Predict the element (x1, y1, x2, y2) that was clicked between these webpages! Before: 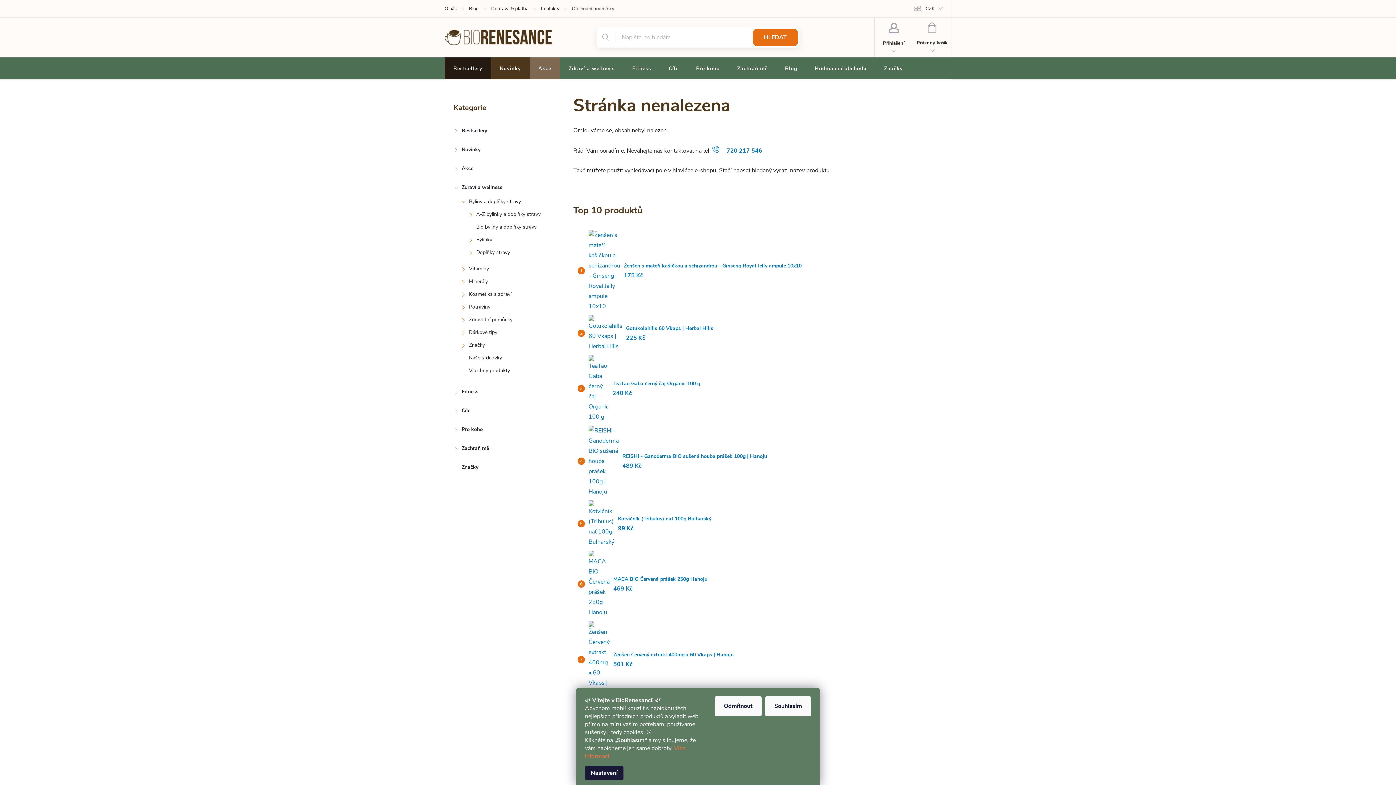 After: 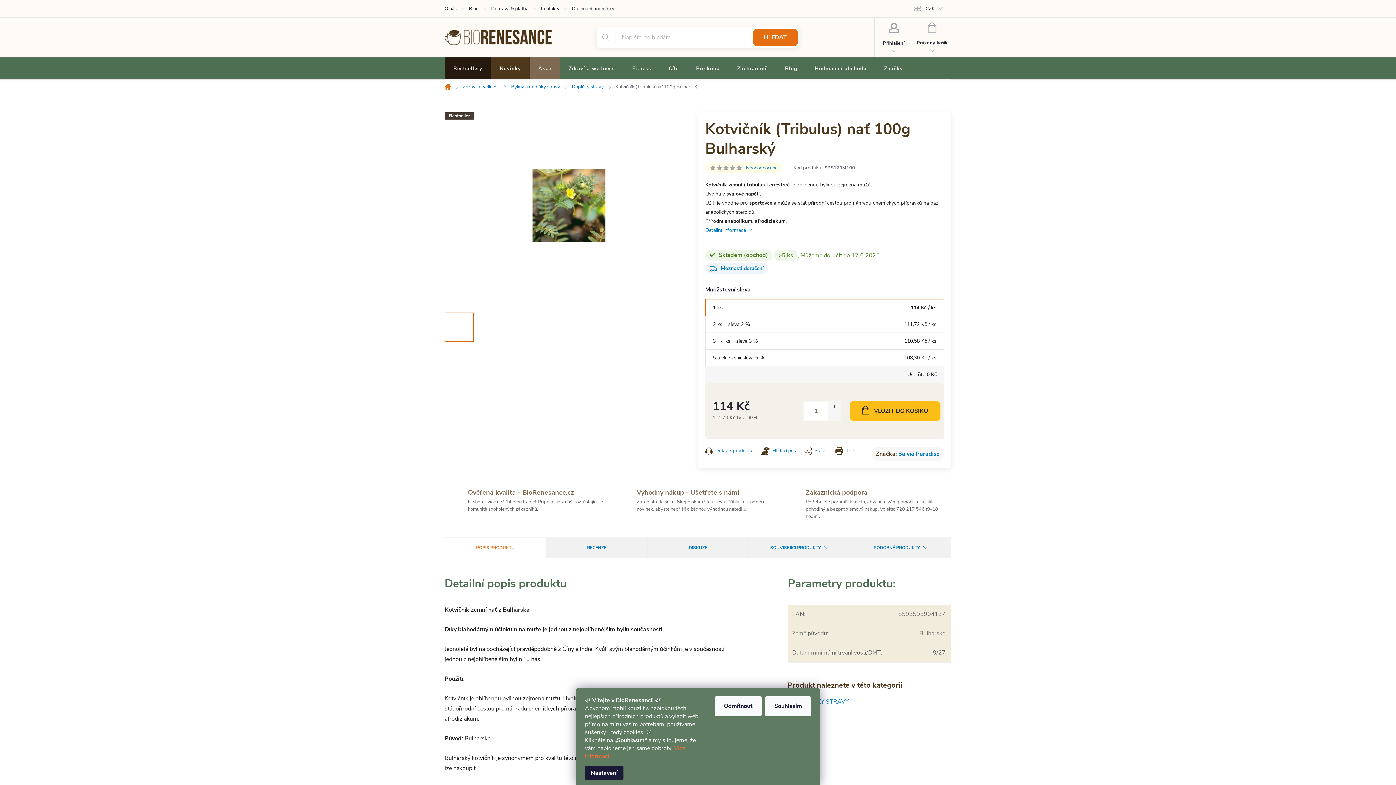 Action: label: Kotvičník (Tribulus) nať 100g Bulharský
99 Kč bbox: (614, 514, 711, 533)